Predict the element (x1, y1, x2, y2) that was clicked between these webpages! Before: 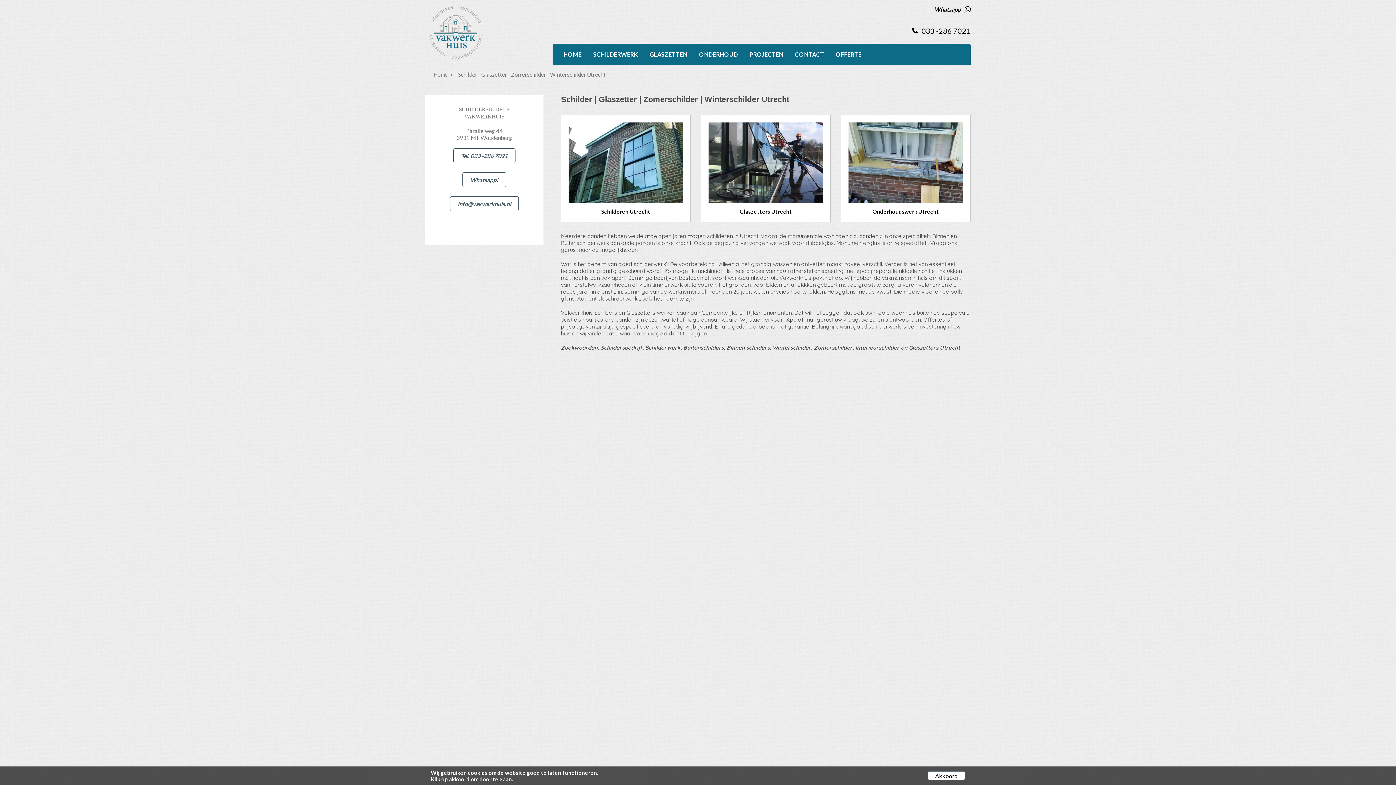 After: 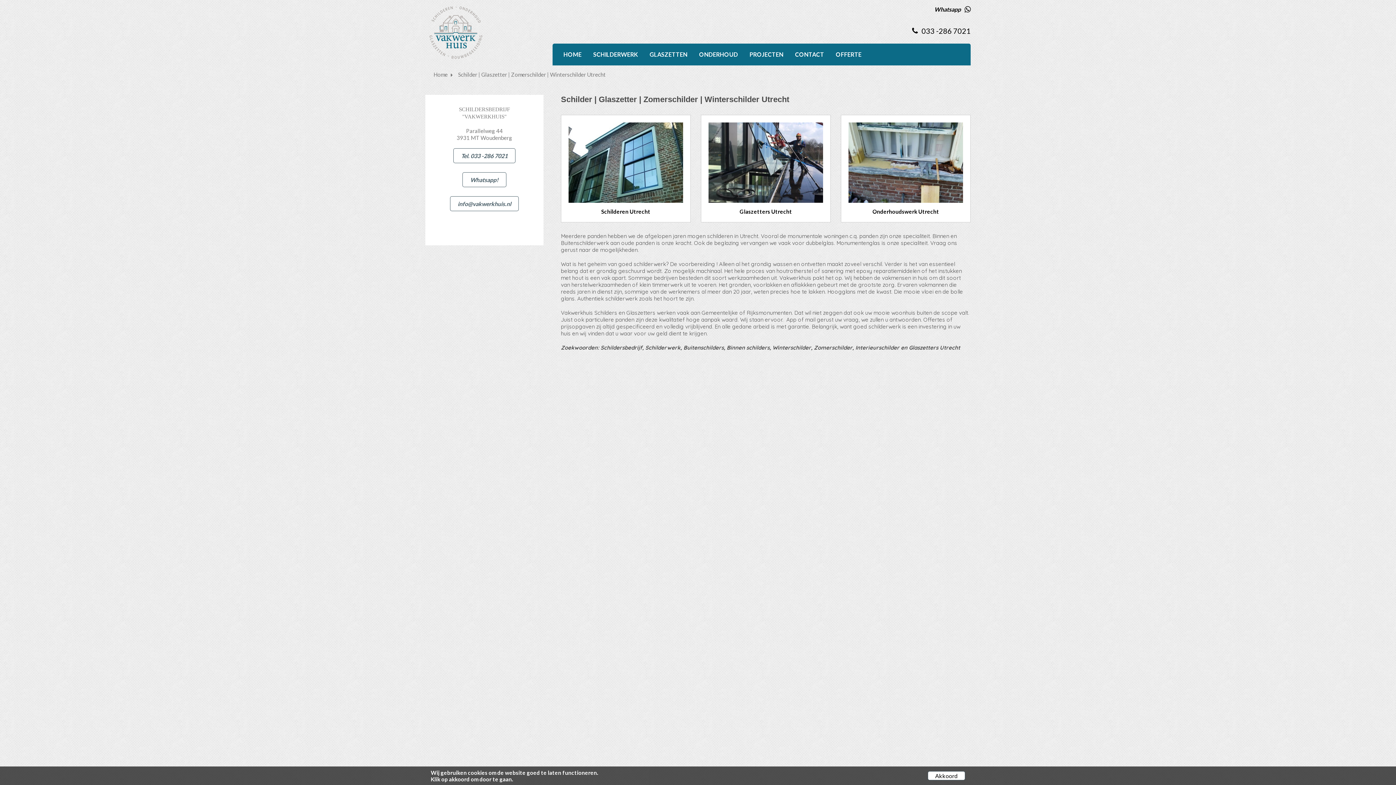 Action: bbox: (964, 5, 970, 13)